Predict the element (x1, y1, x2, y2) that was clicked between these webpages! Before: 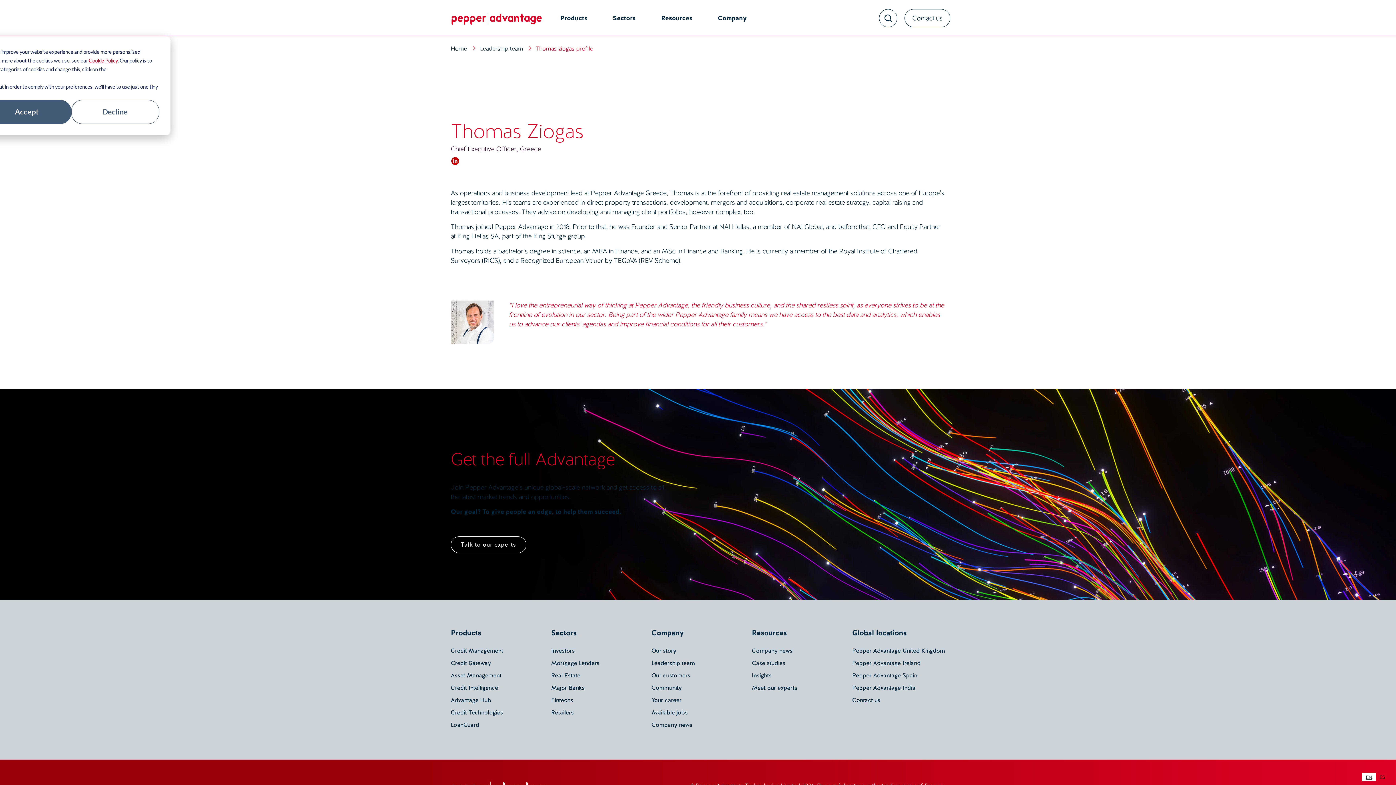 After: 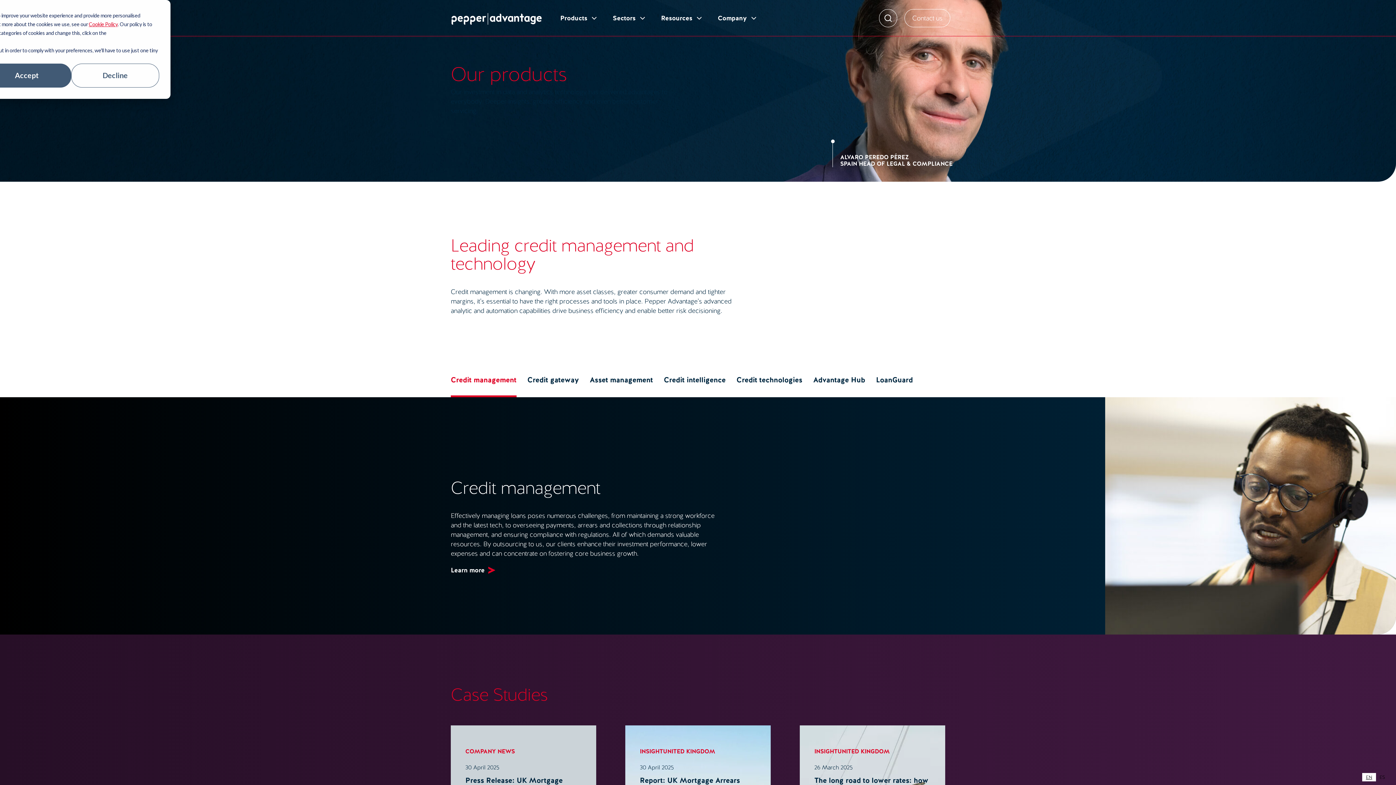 Action: label: Products bbox: (450, 628, 544, 637)